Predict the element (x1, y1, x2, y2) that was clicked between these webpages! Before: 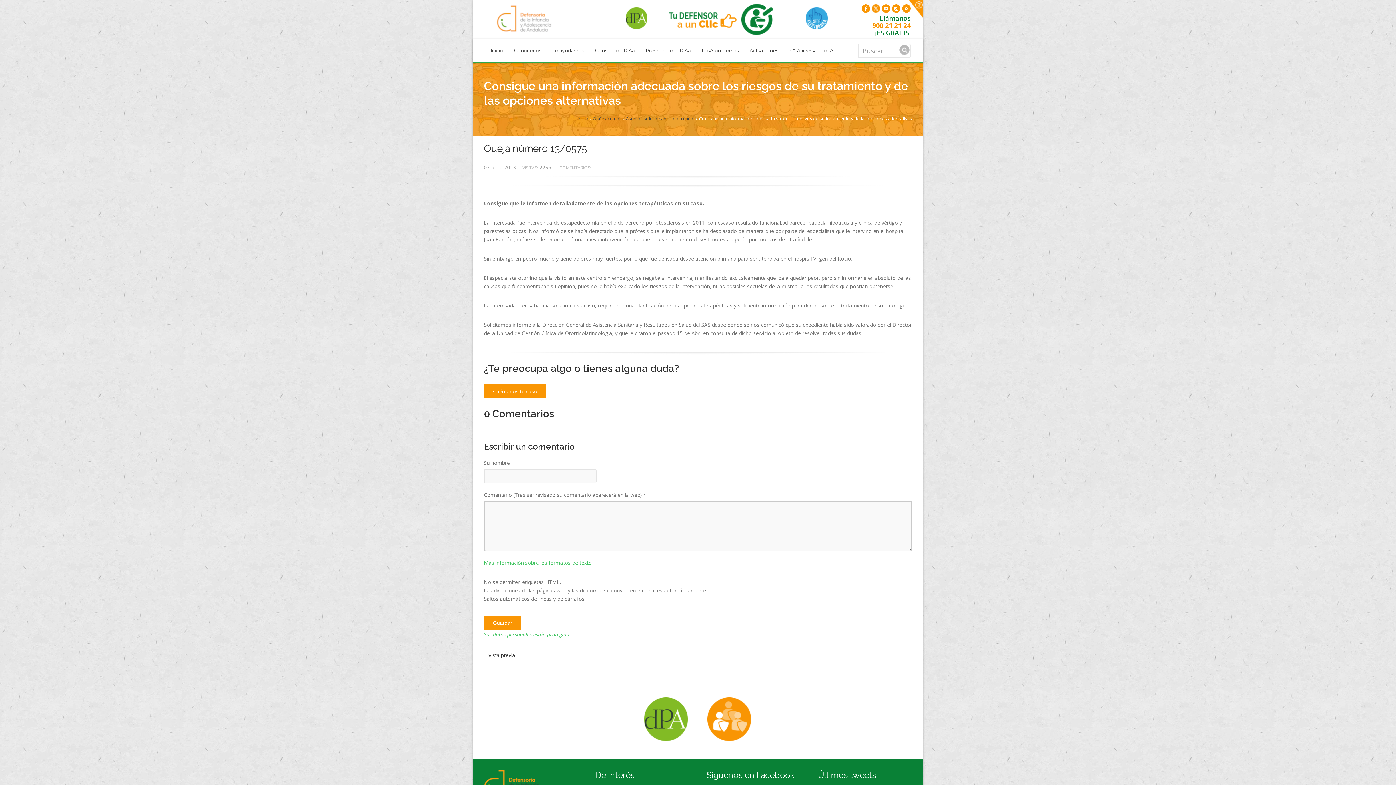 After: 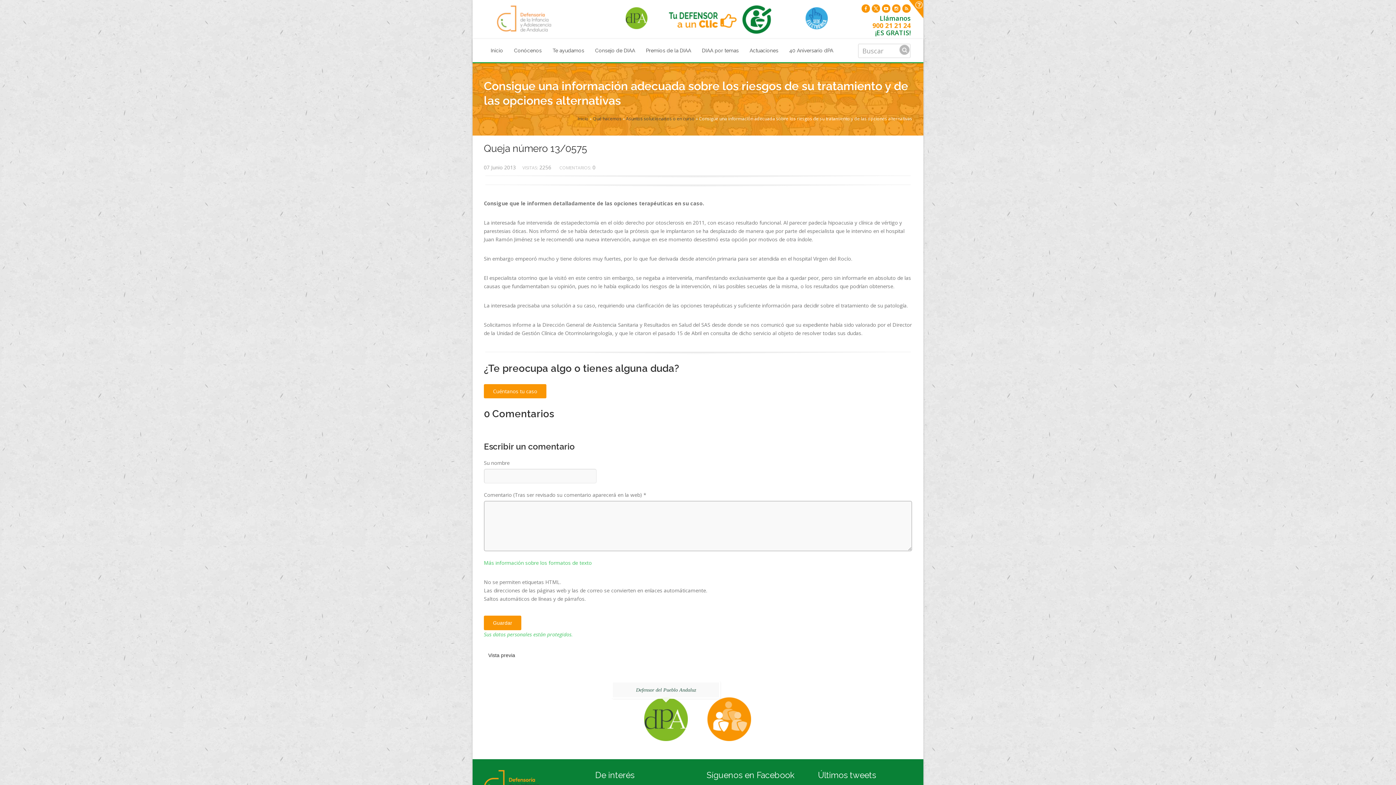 Action: bbox: (644, 736, 688, 742)